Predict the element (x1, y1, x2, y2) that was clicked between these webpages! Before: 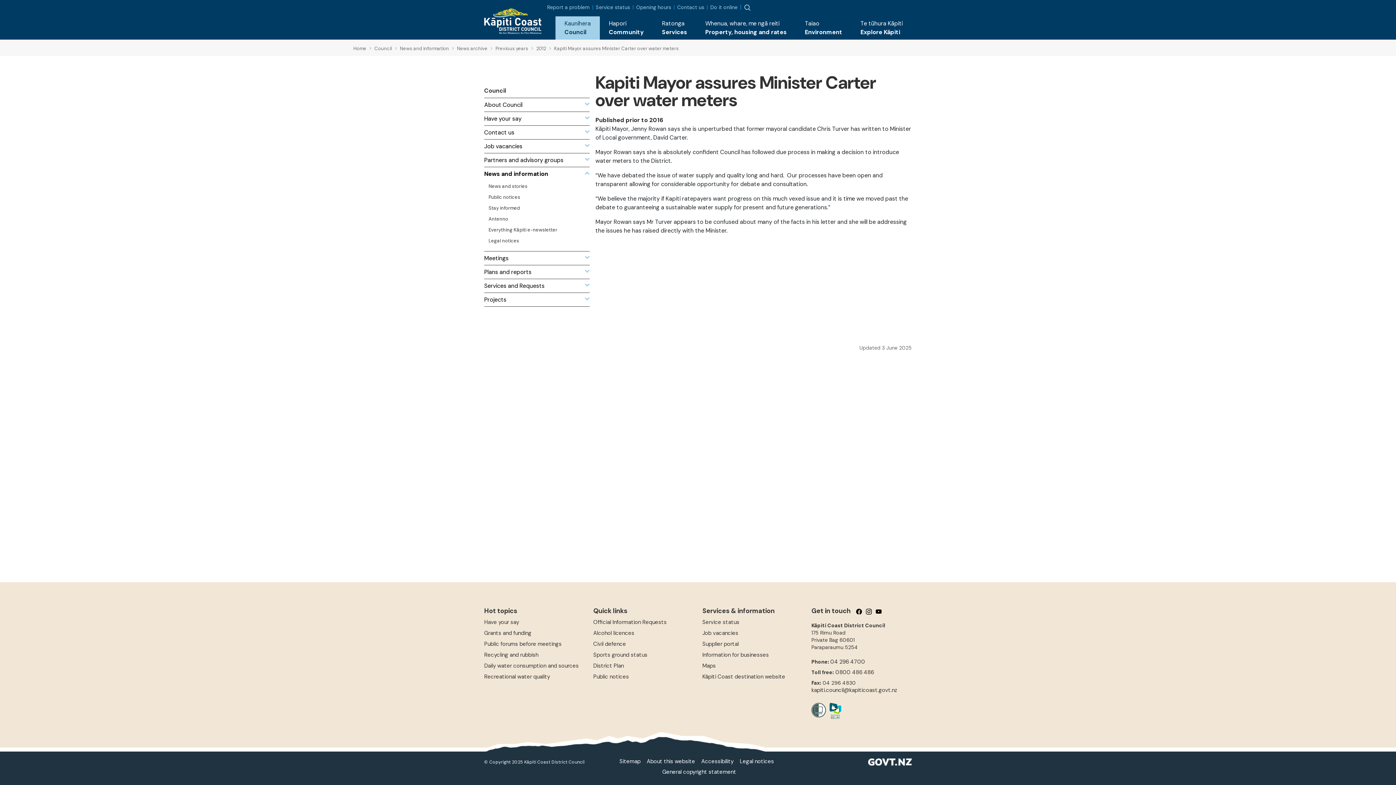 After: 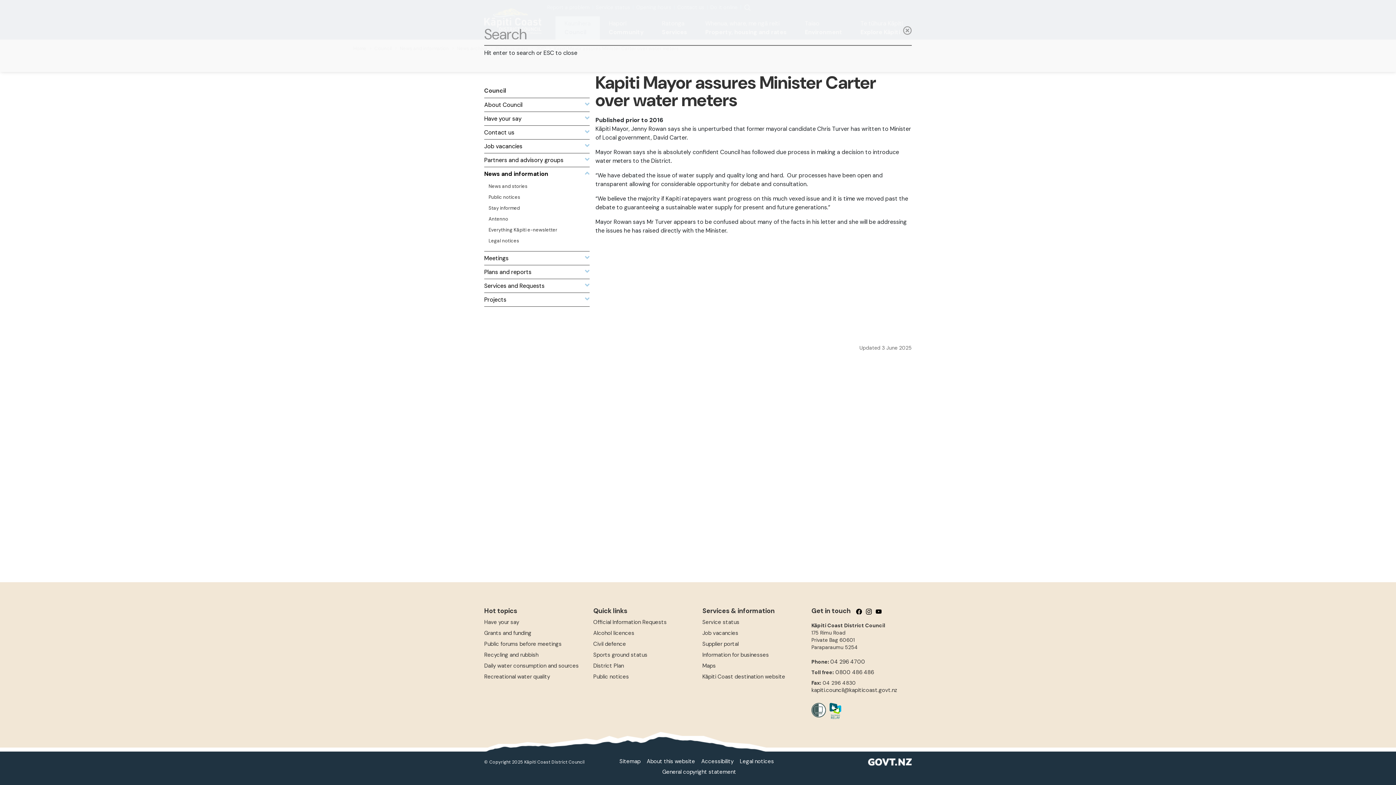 Action: bbox: (744, 2, 751, 11)